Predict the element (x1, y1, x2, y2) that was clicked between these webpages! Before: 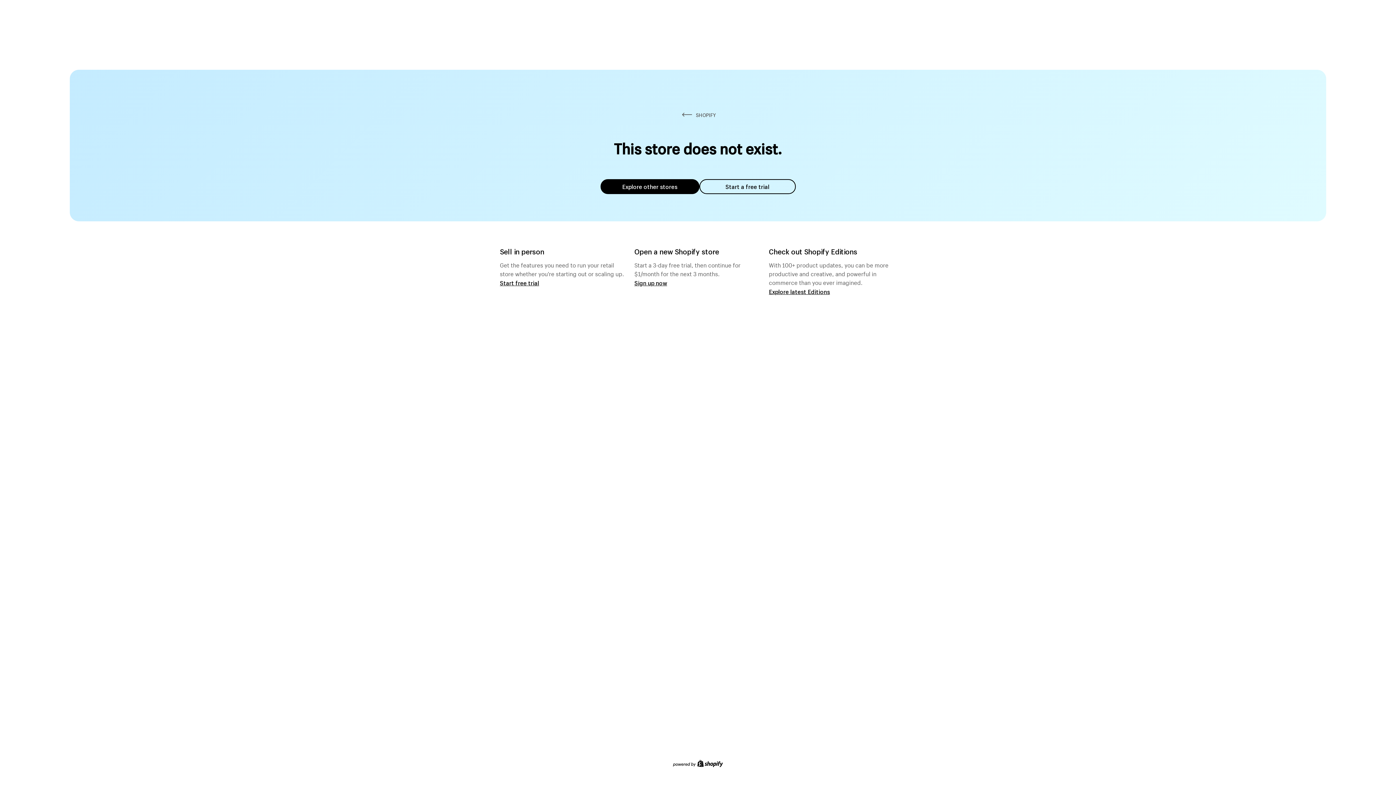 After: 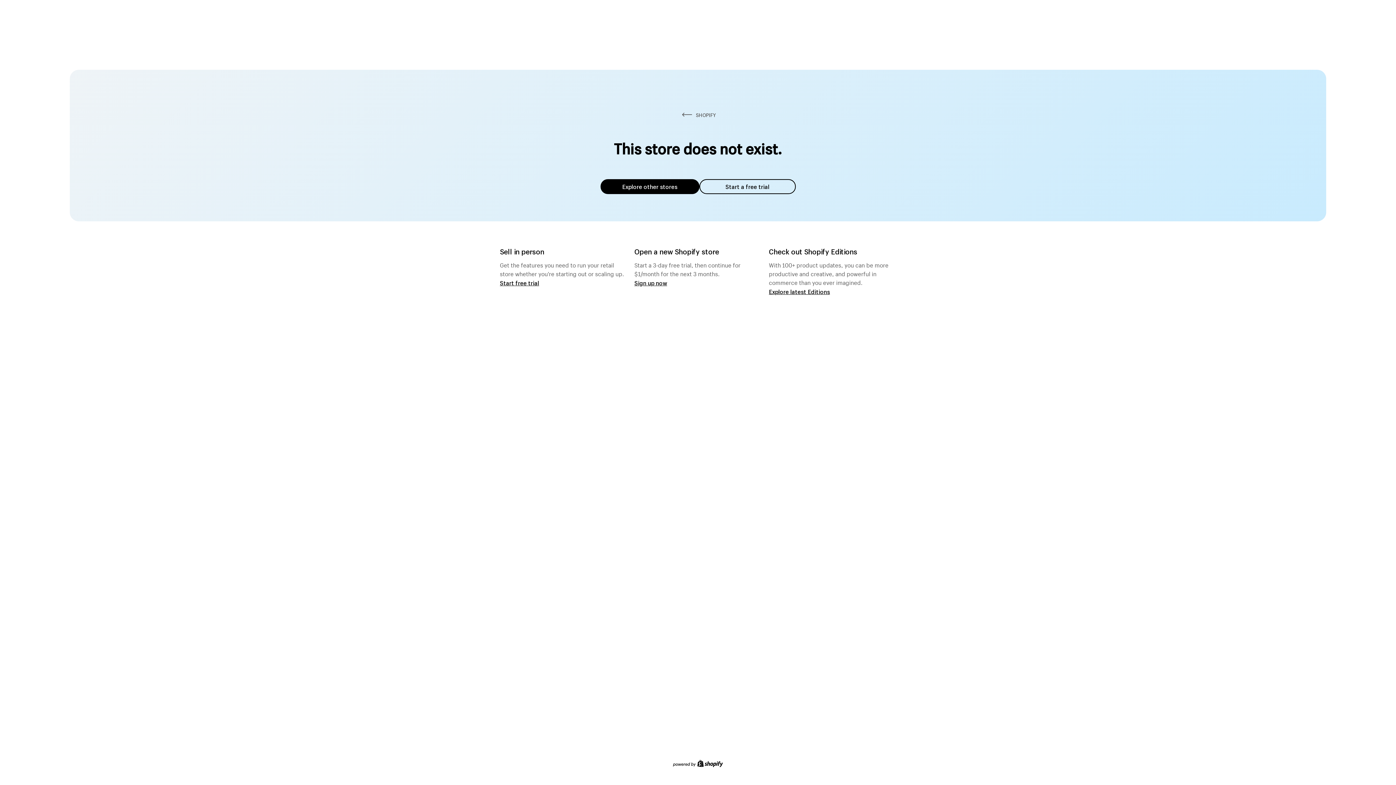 Action: label: Explore other stores bbox: (600, 179, 699, 194)